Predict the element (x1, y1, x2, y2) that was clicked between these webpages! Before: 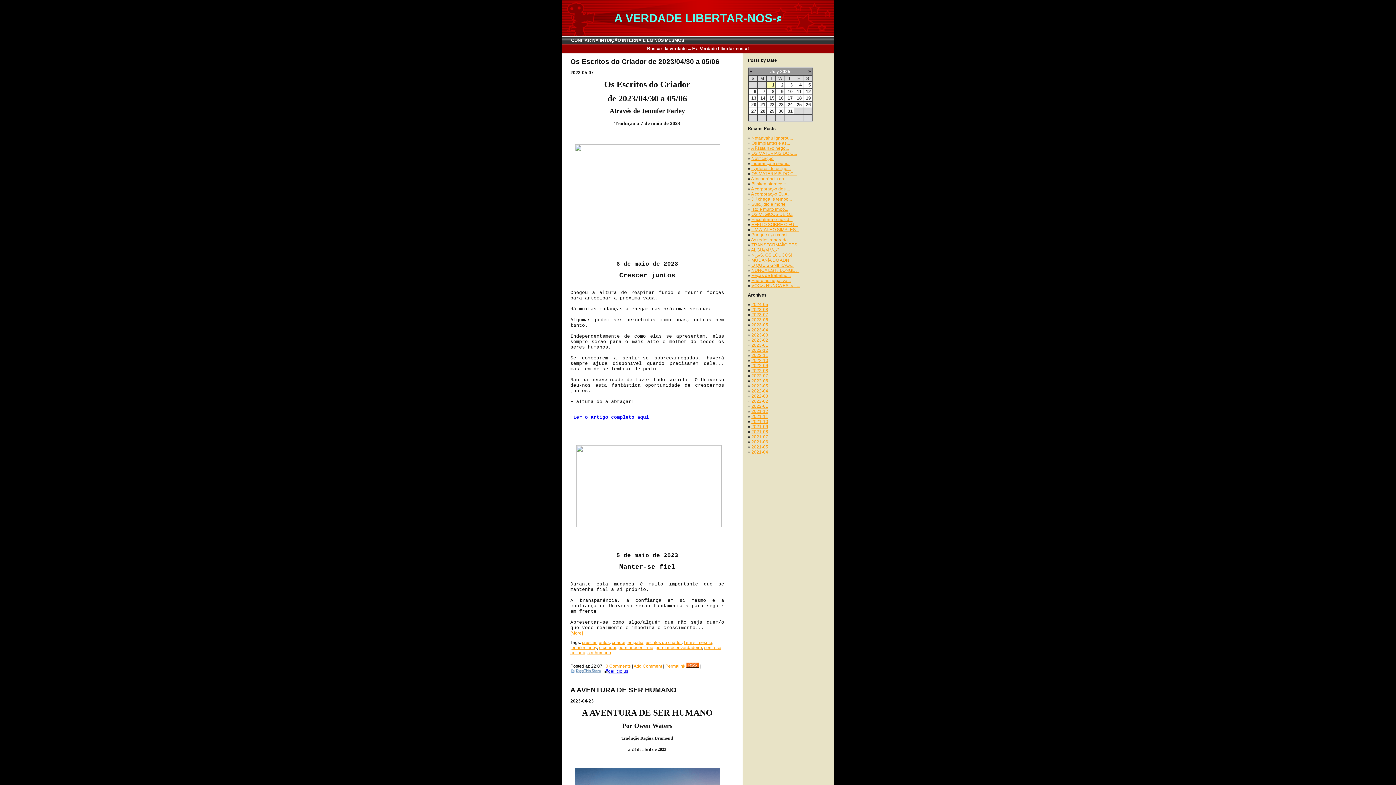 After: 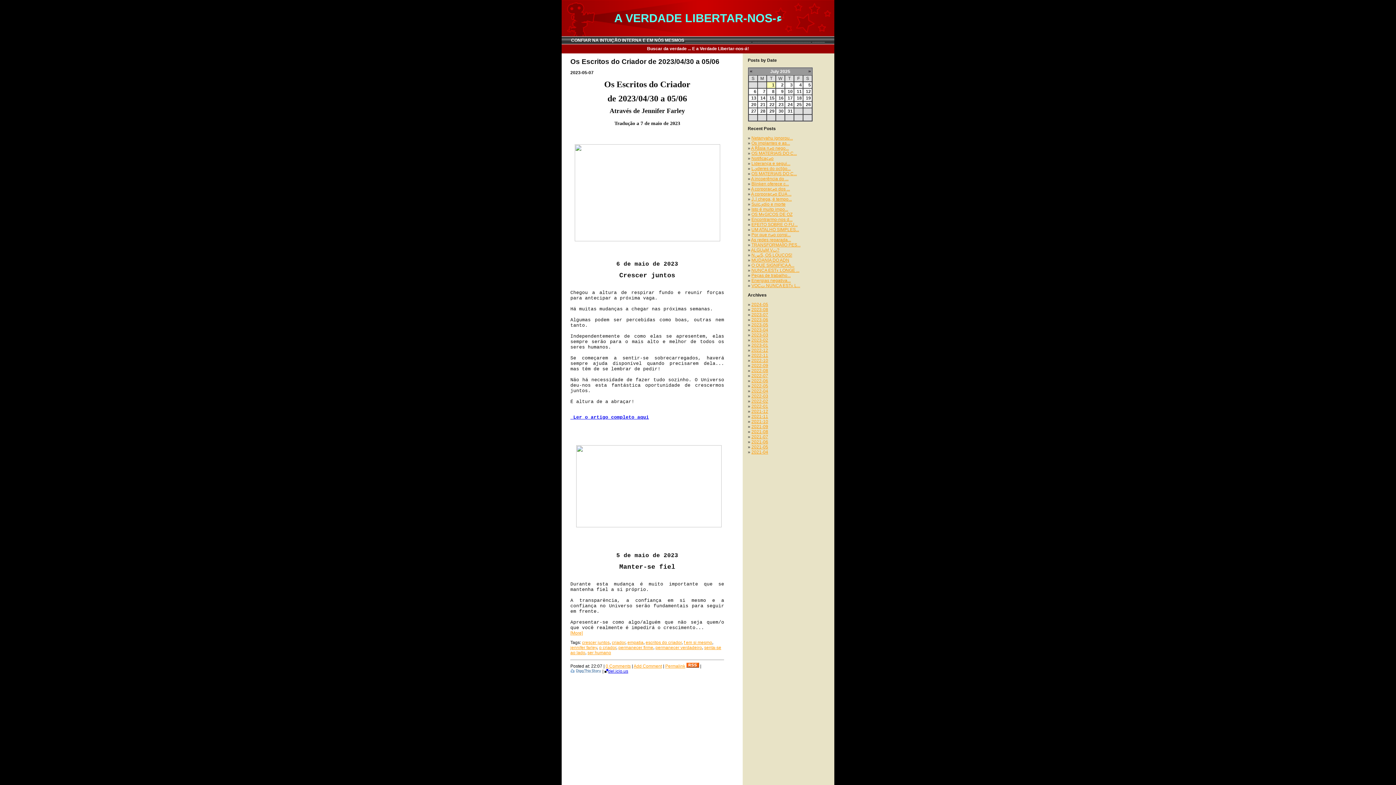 Action: bbox: (582, 640, 609, 645) label: crescer juntos